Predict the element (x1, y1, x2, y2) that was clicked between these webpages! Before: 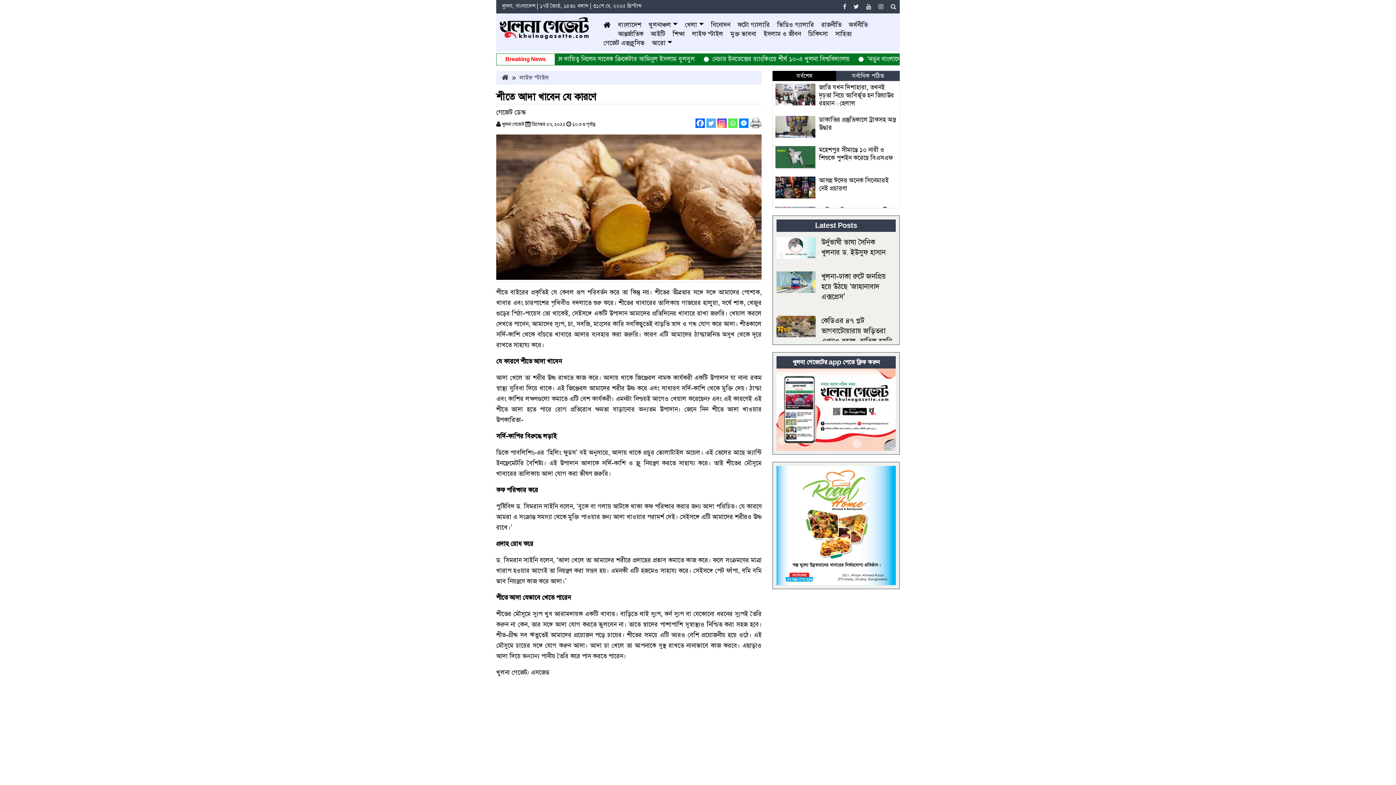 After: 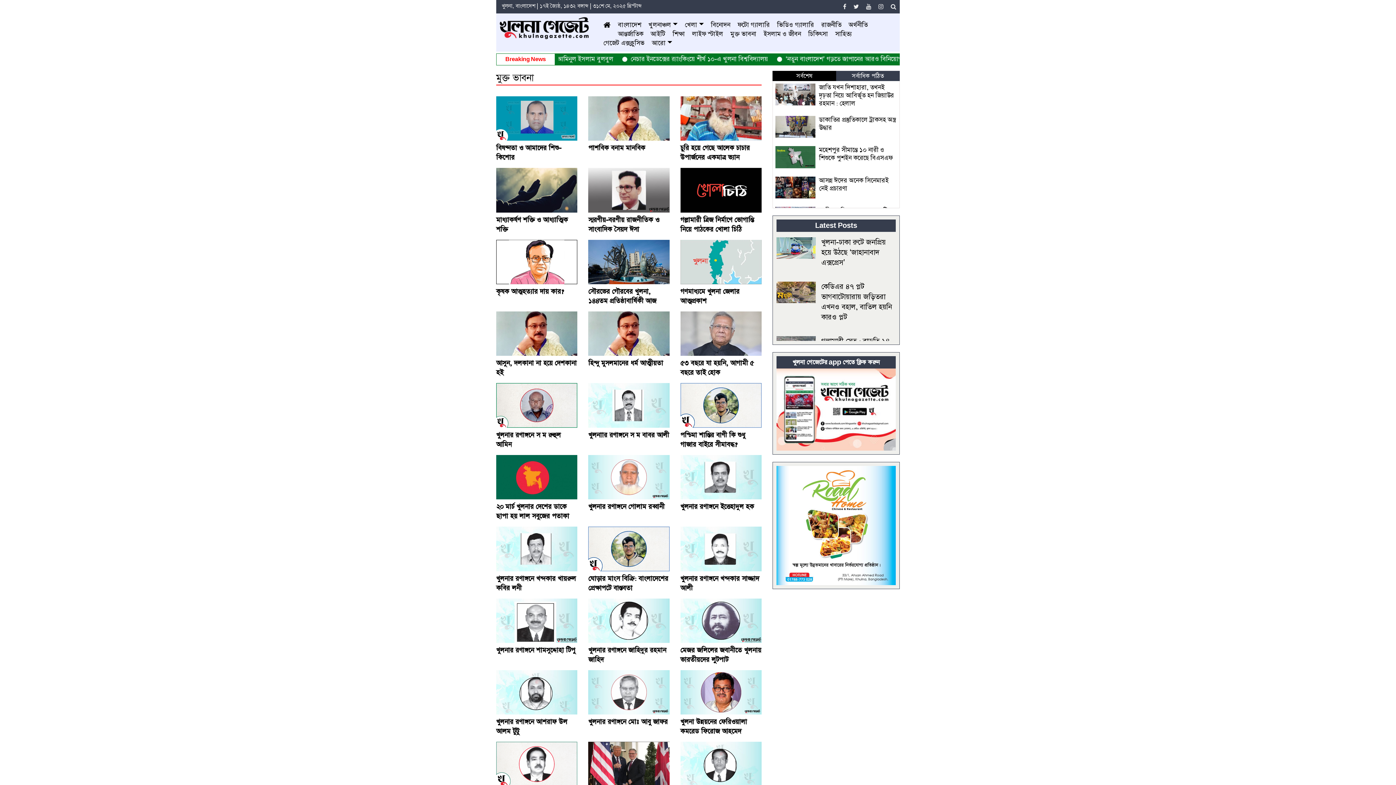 Action: bbox: (727, 29, 760, 38) label: মুক্ত ভাবনা